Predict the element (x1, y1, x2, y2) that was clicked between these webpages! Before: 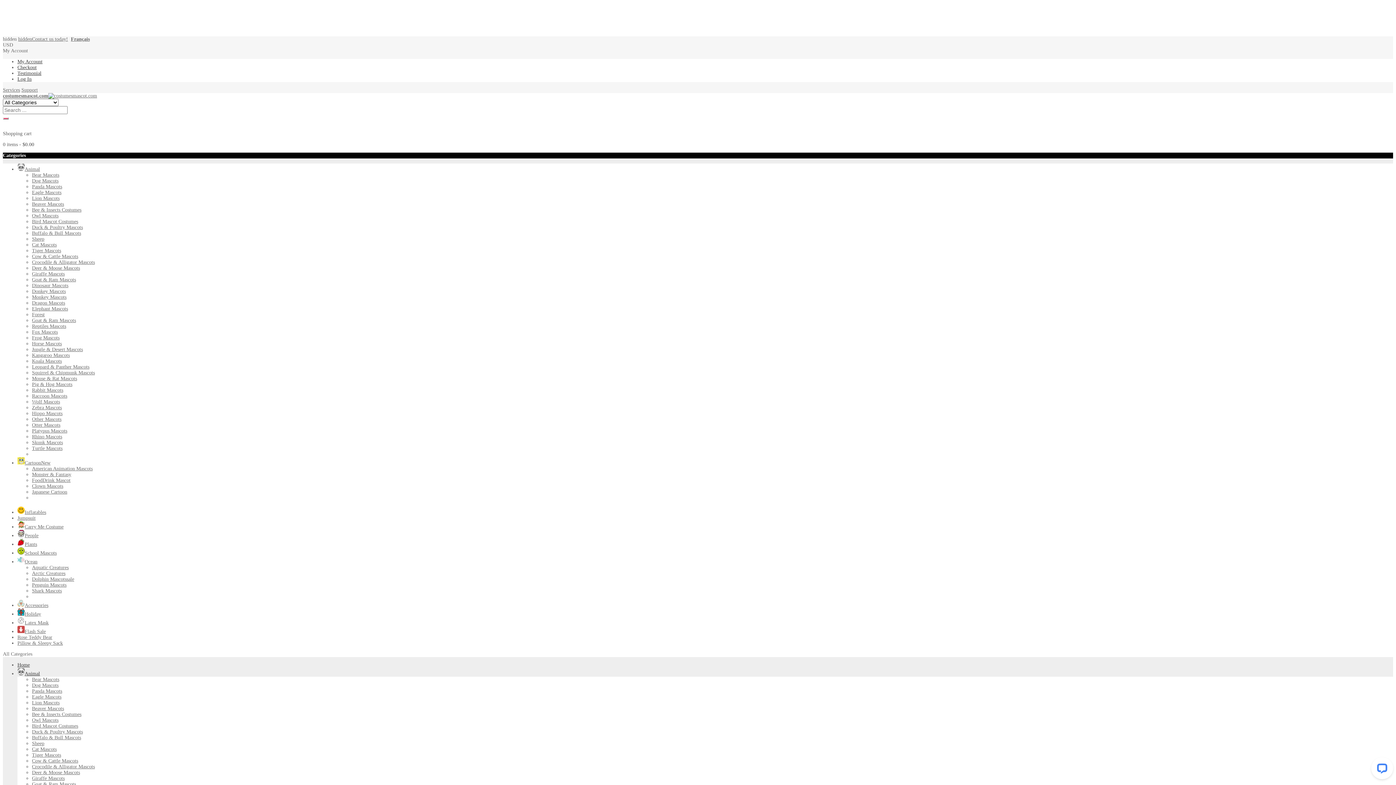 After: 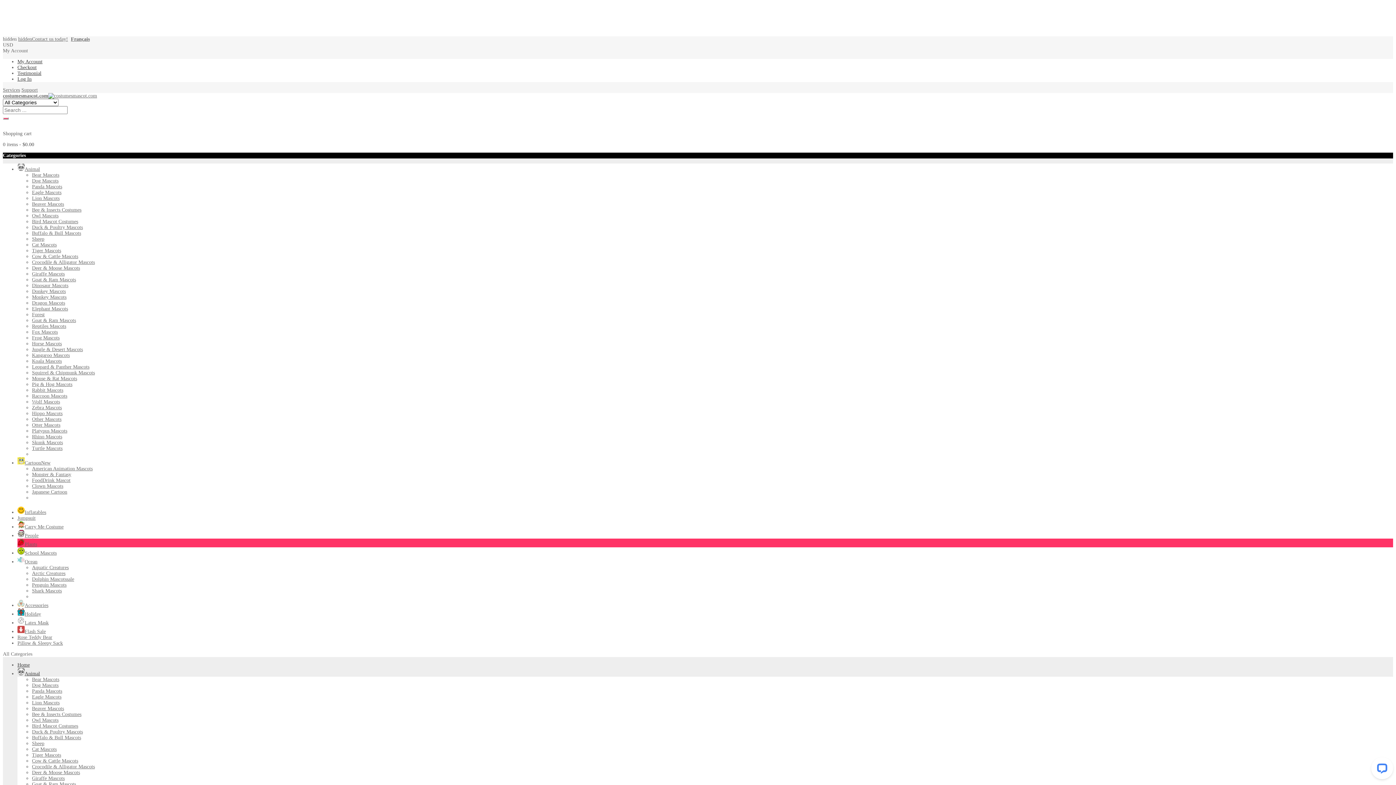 Action: label: Plants bbox: (17, 541, 37, 547)